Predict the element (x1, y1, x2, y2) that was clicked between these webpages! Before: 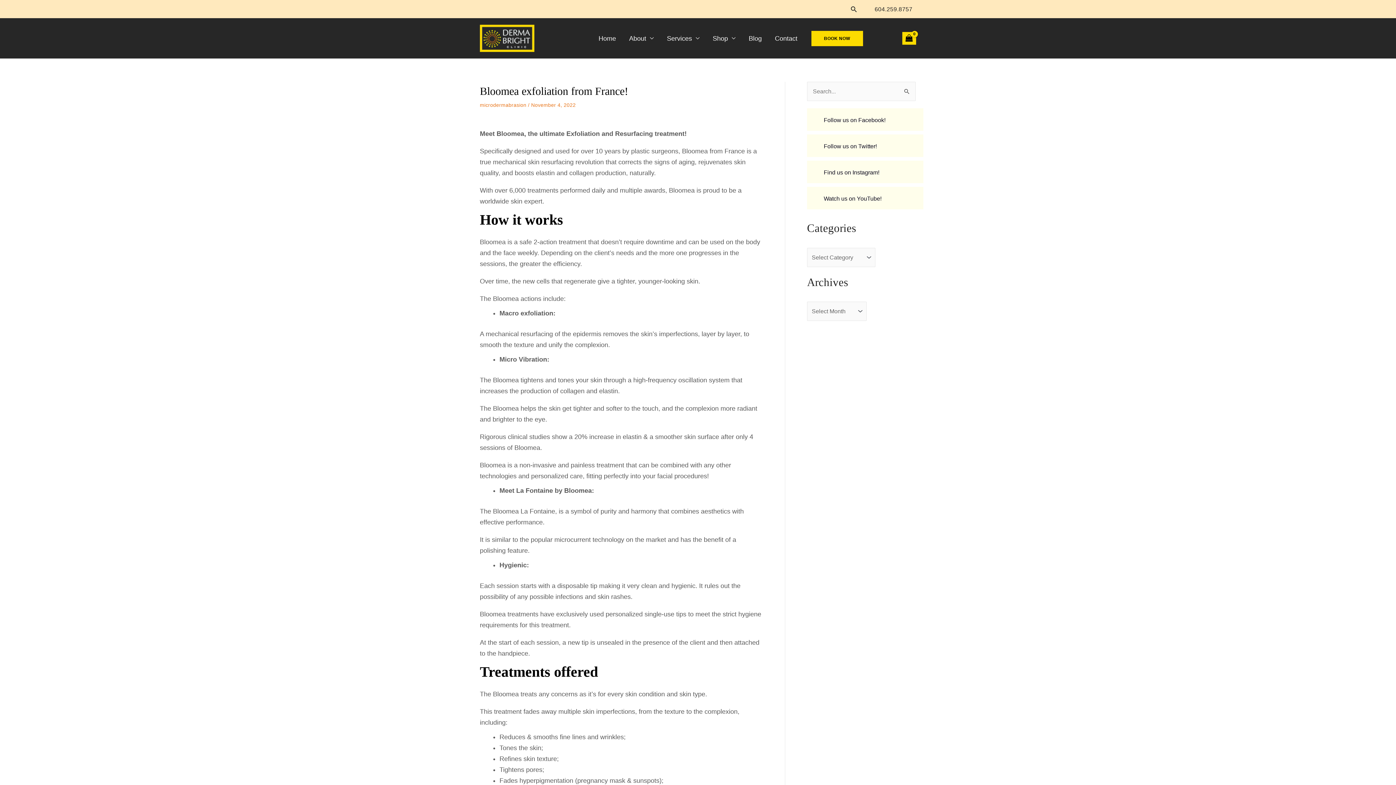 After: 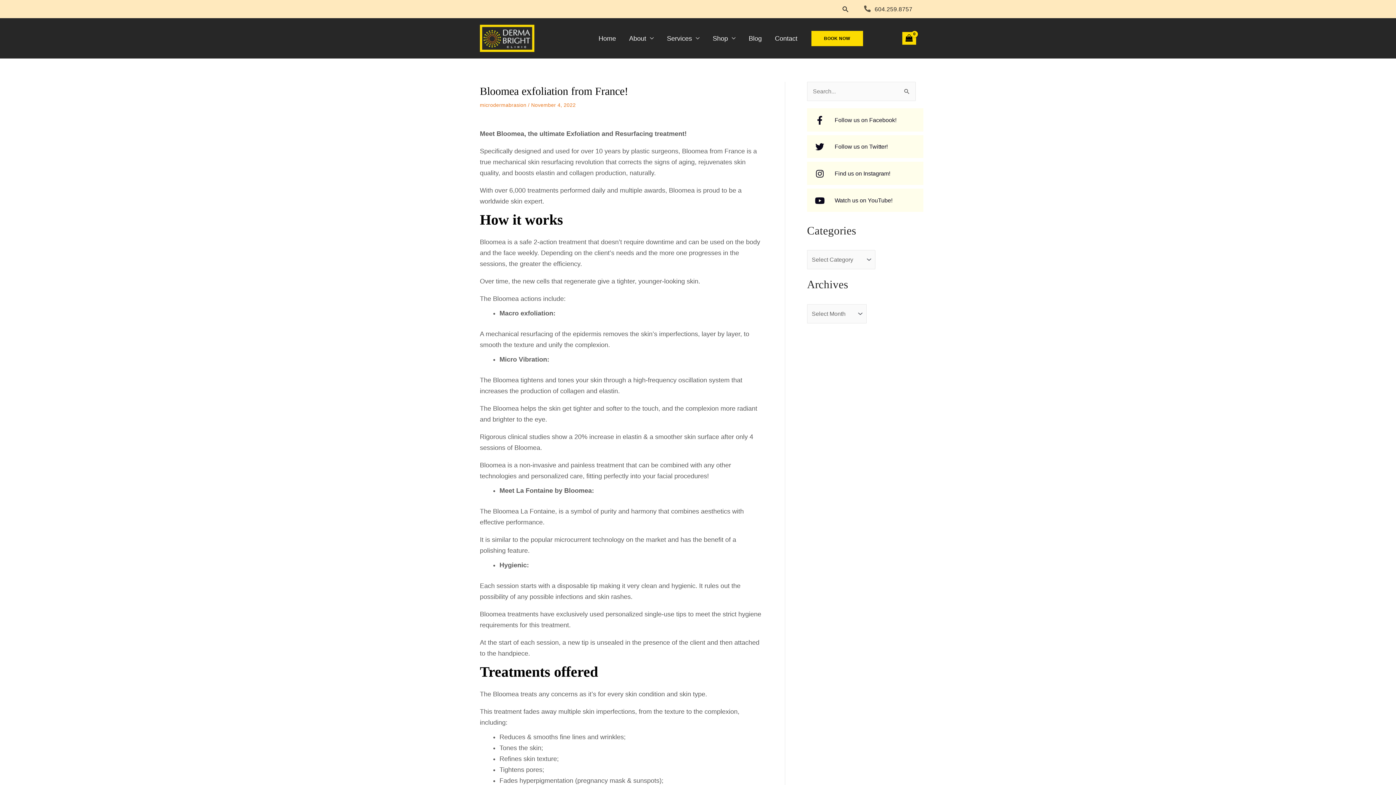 Action: bbox: (807, 108, 923, 130) label: Follow us on Facebook!